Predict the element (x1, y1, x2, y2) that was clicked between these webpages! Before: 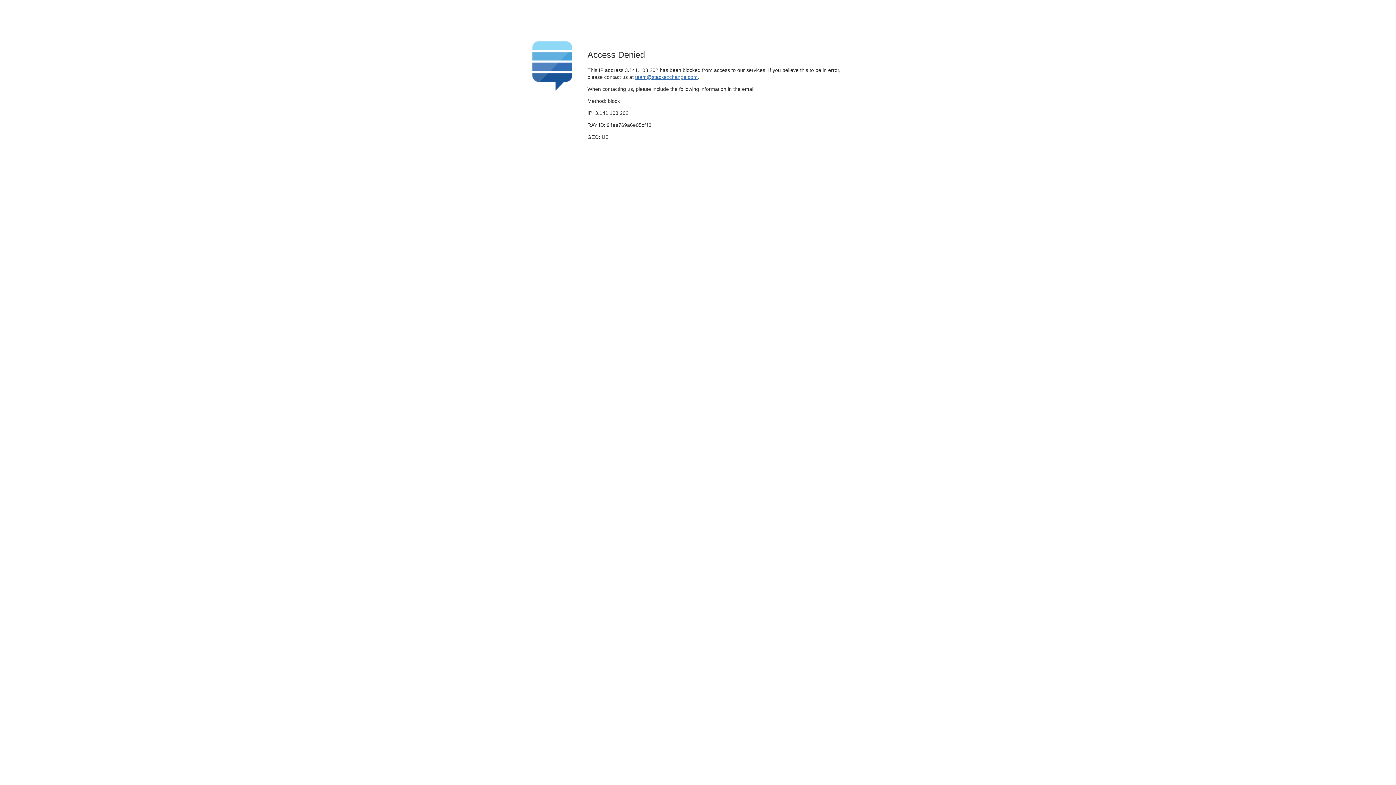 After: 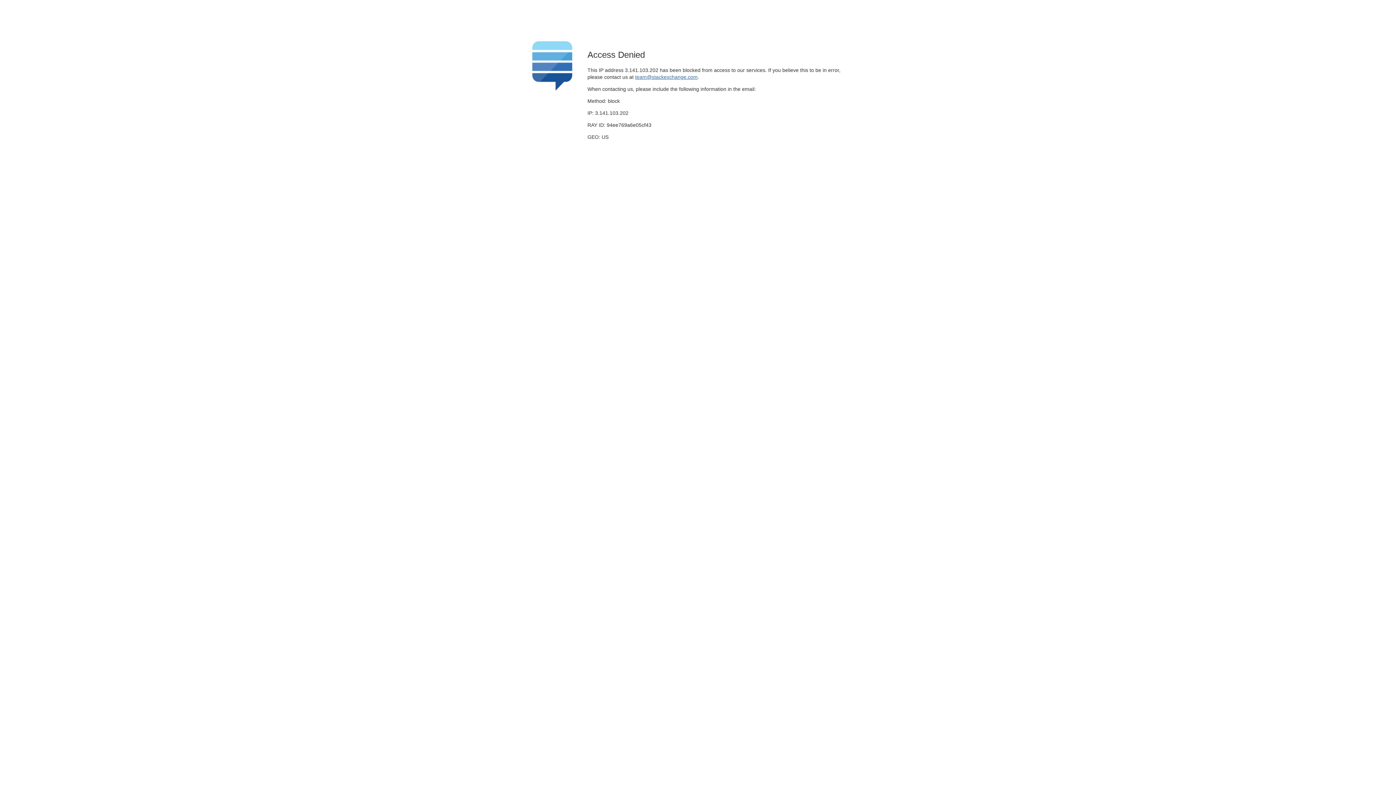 Action: bbox: (635, 74, 697, 79) label: team@stackexchange.com